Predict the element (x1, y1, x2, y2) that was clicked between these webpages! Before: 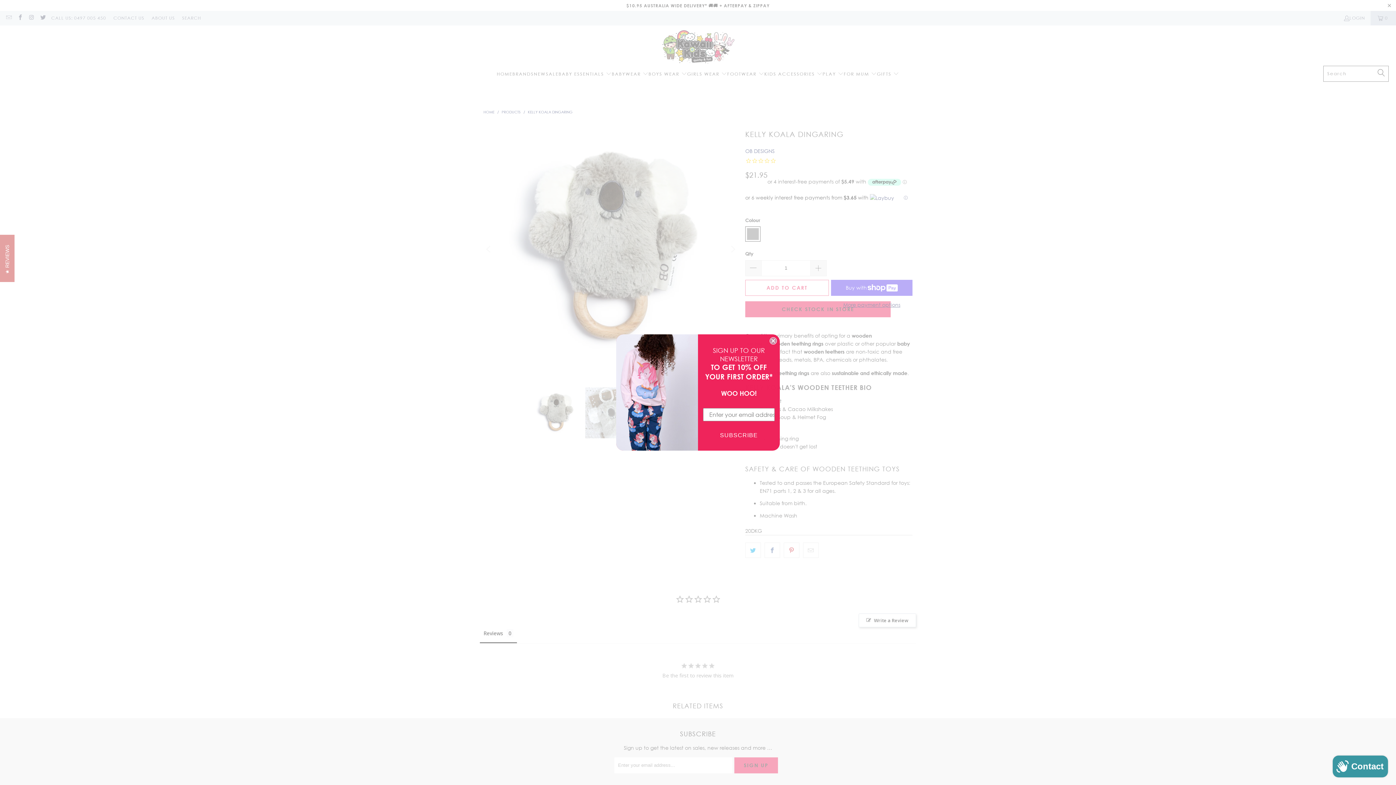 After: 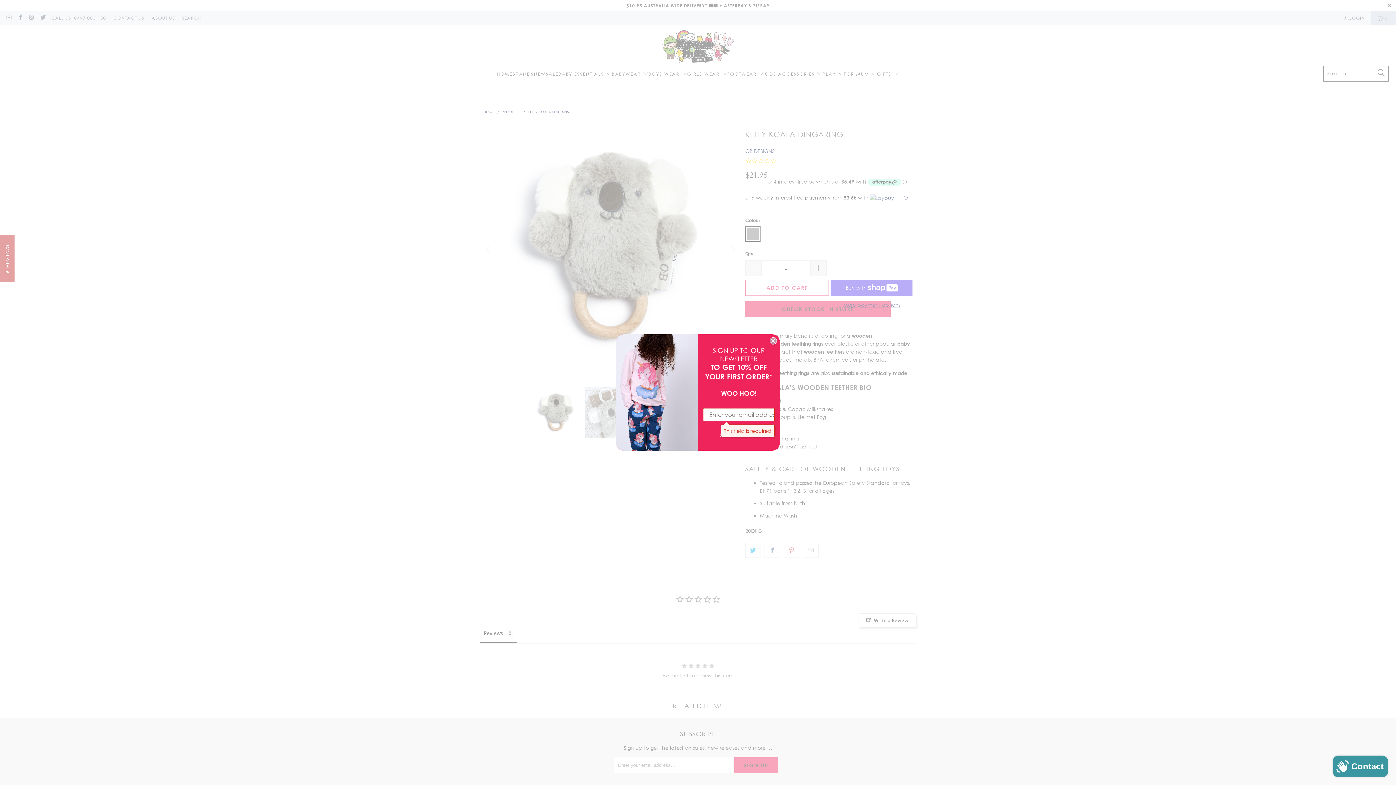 Action: bbox: (704, 428, 774, 442) label: SUBSCRIBE